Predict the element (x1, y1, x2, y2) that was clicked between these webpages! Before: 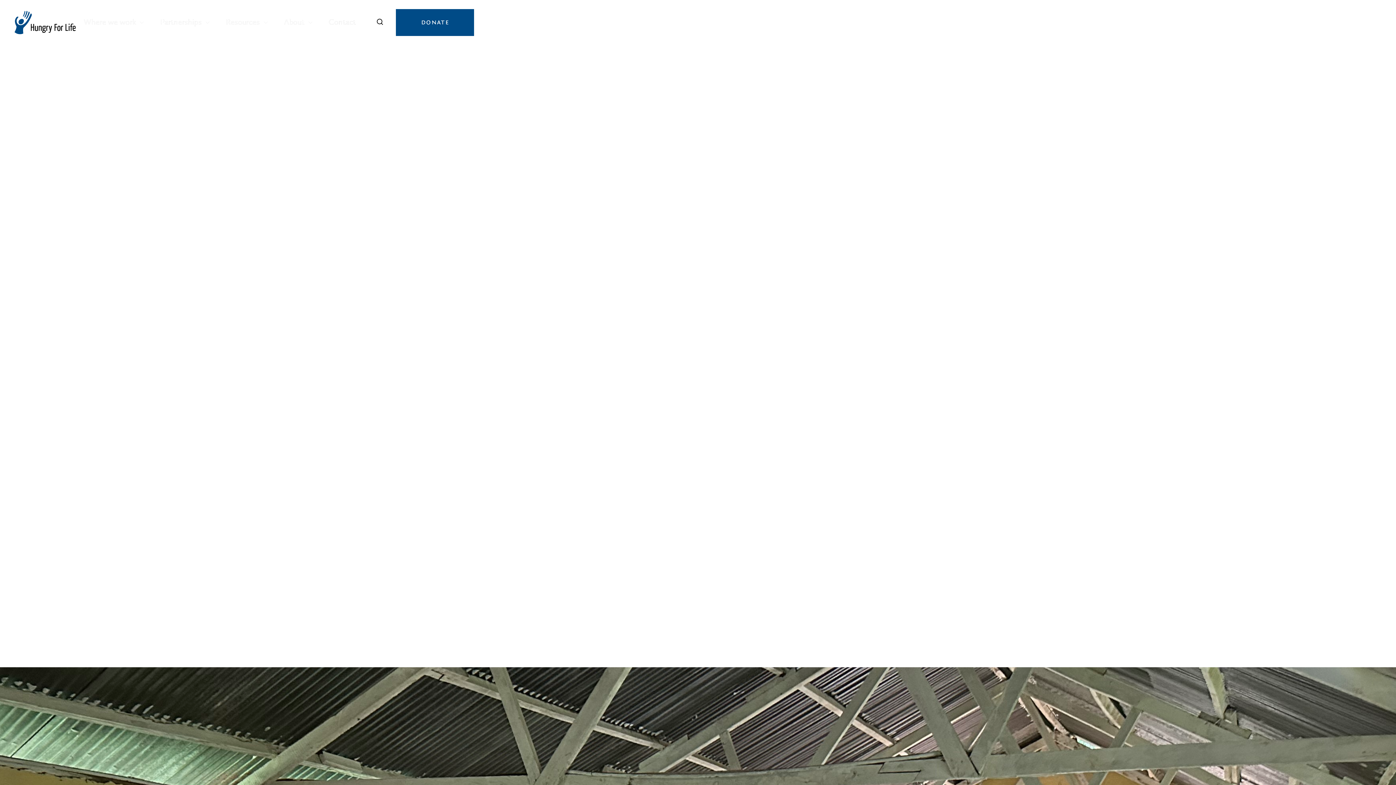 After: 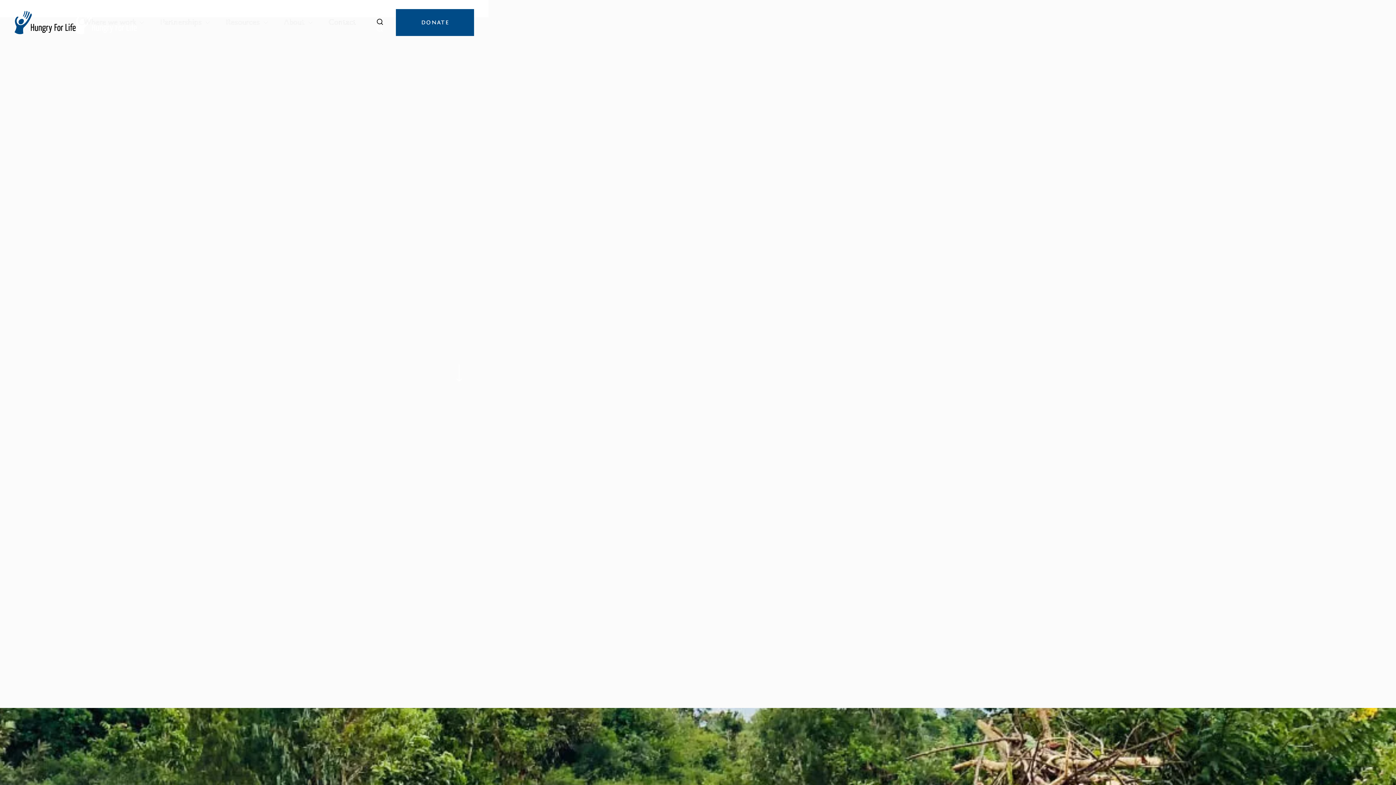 Action: label: Contact
Contact bbox: (320, 11, 364, 33)